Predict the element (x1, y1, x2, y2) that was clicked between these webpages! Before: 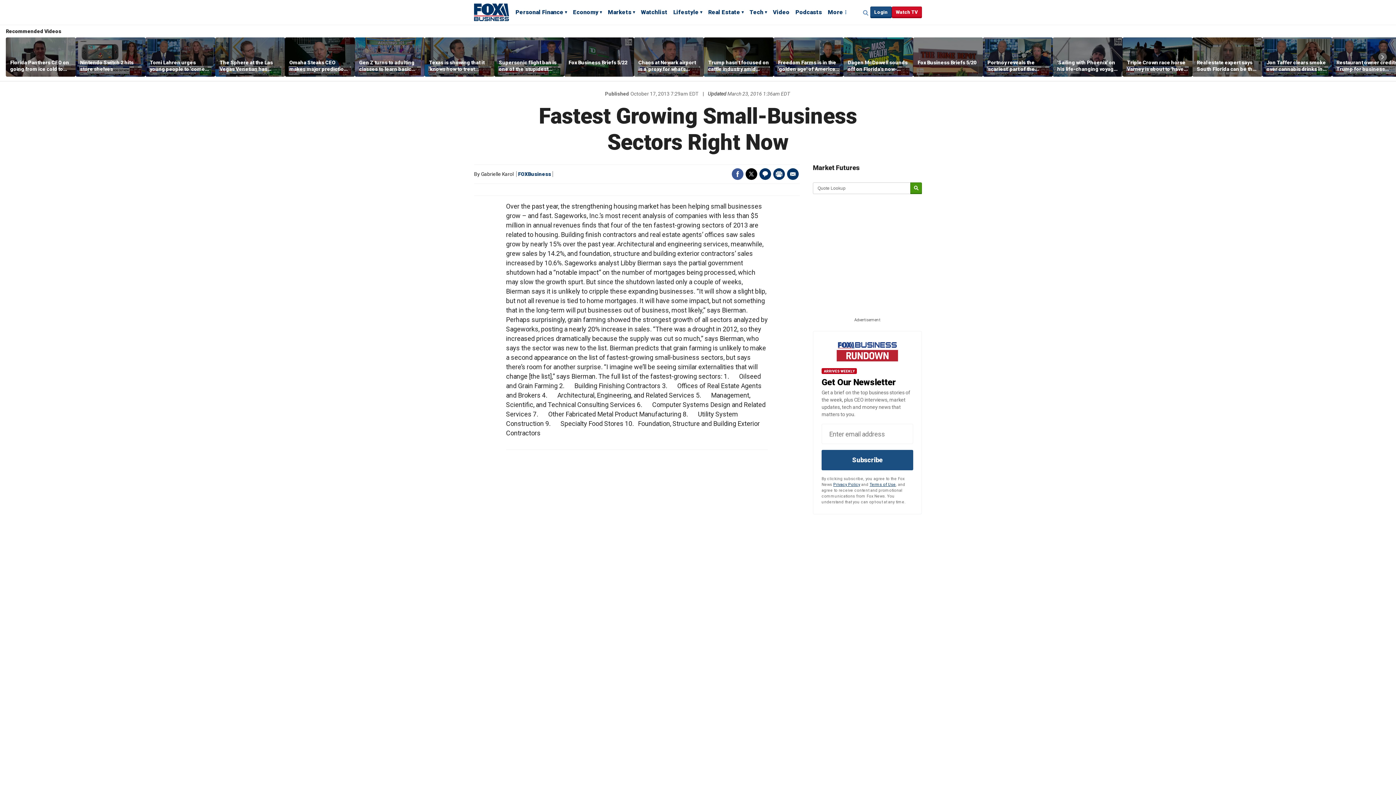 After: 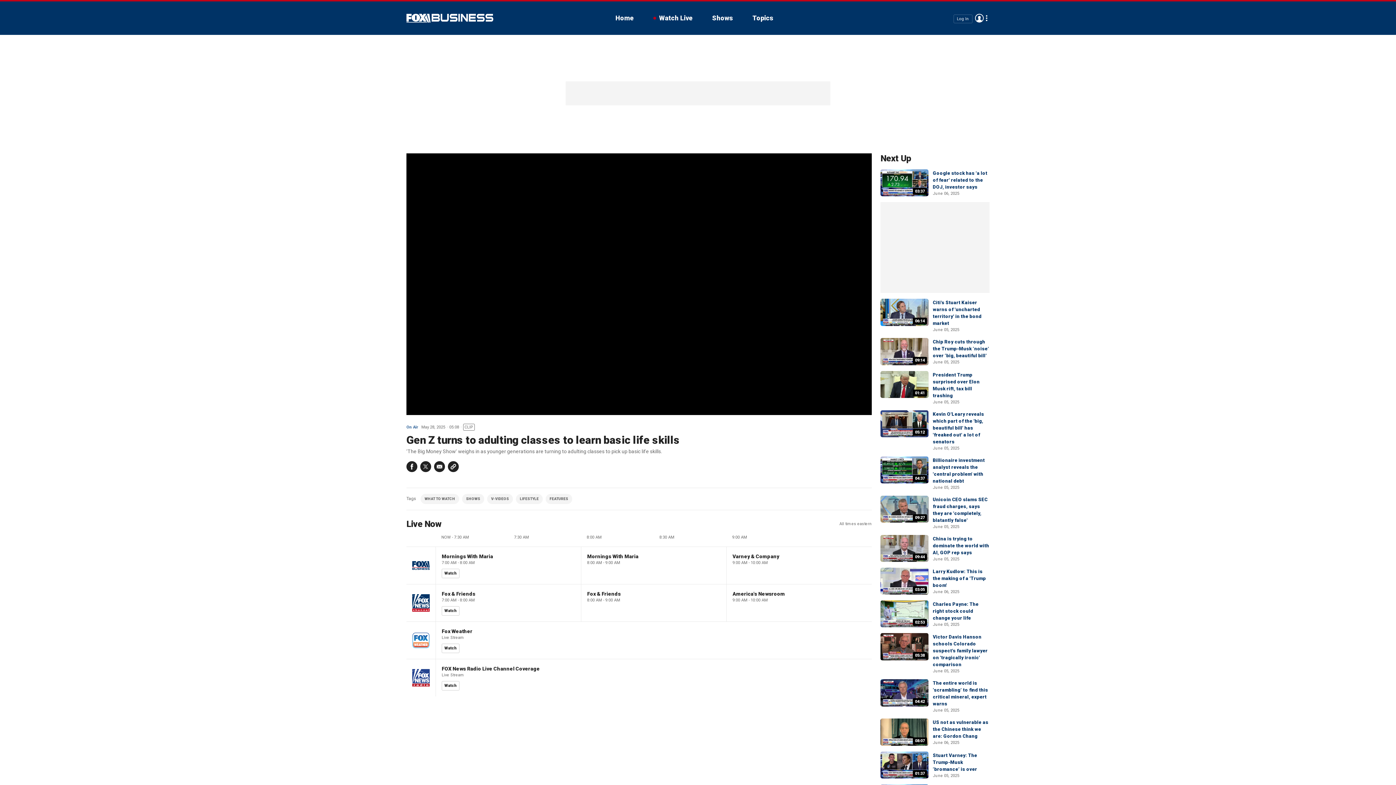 Action: bbox: (354, 37, 424, 76)